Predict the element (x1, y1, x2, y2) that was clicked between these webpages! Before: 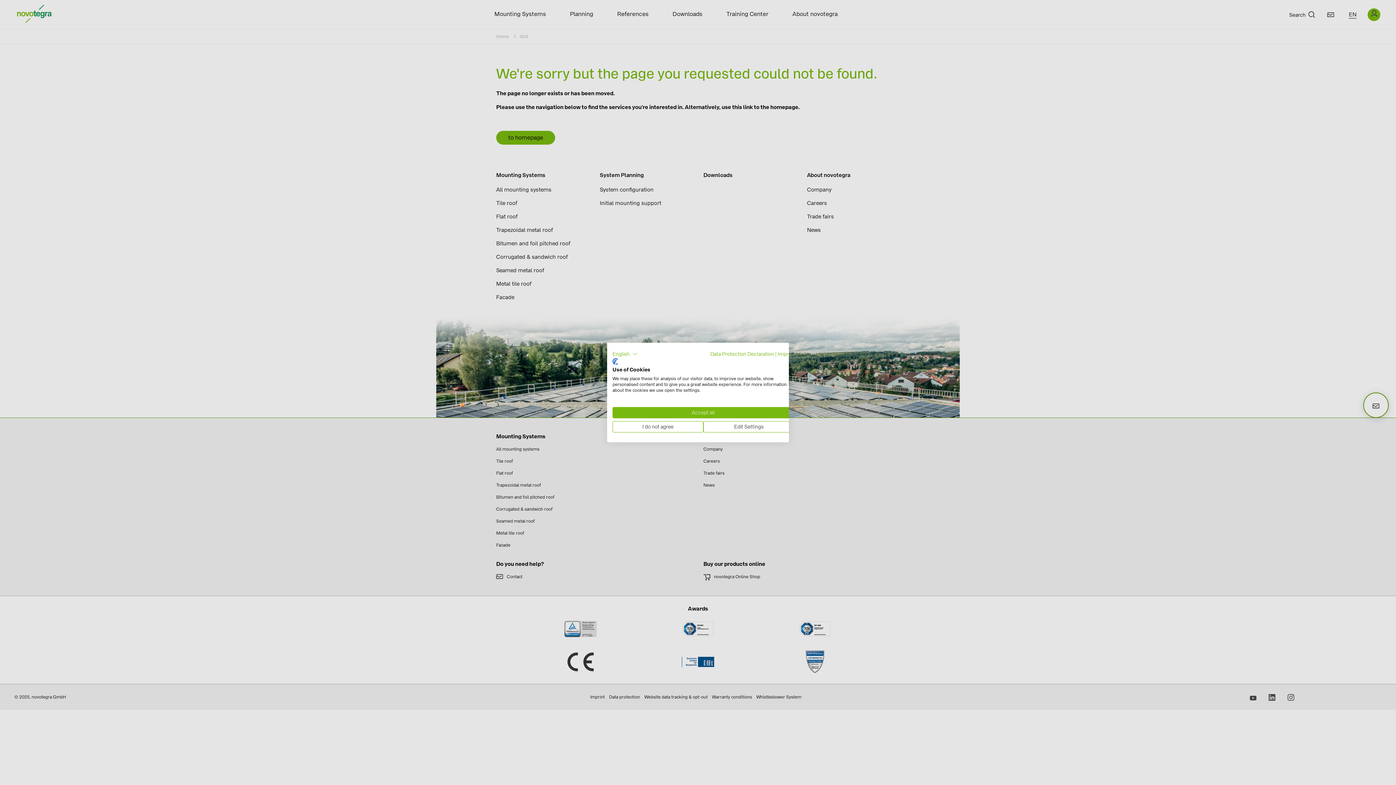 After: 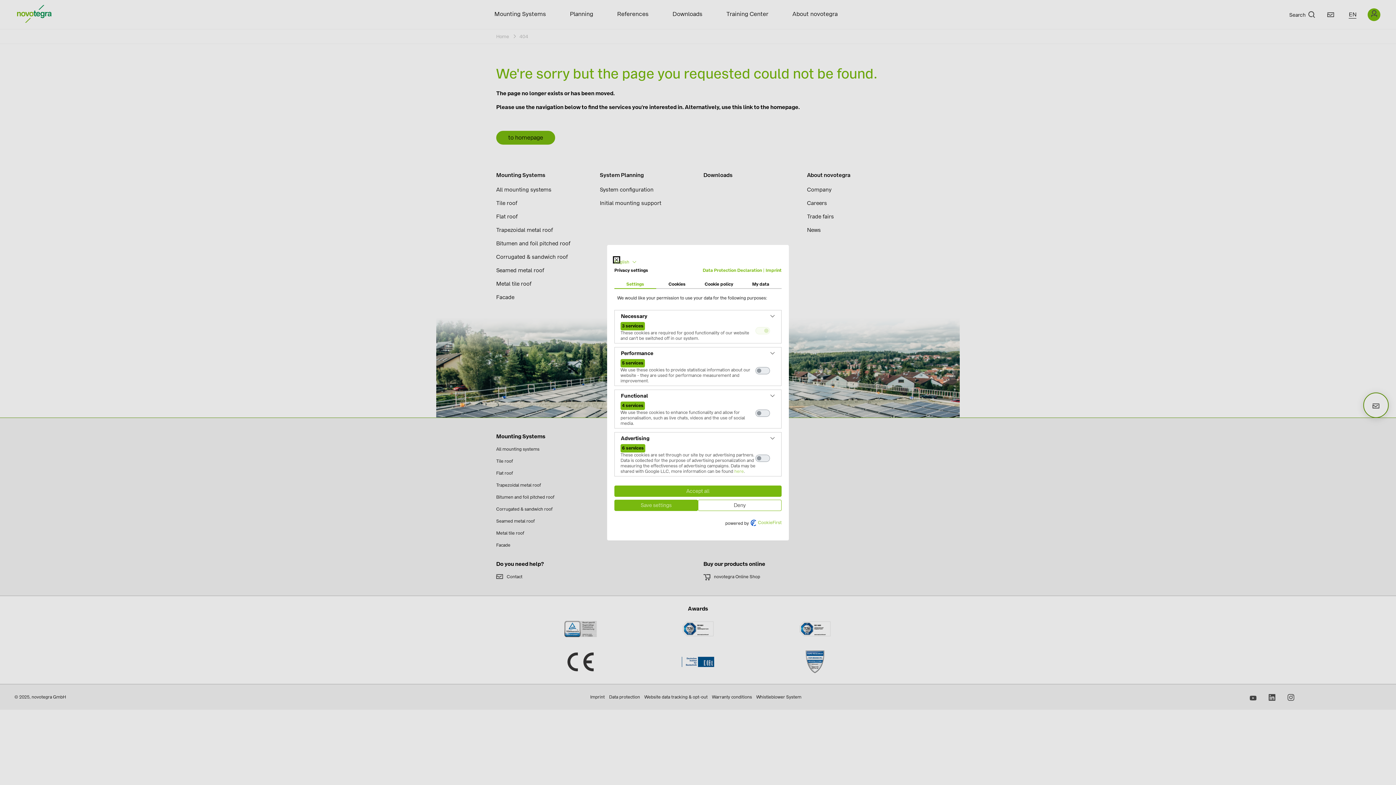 Action: label: Adjust cookie preferences bbox: (703, 421, 794, 432)